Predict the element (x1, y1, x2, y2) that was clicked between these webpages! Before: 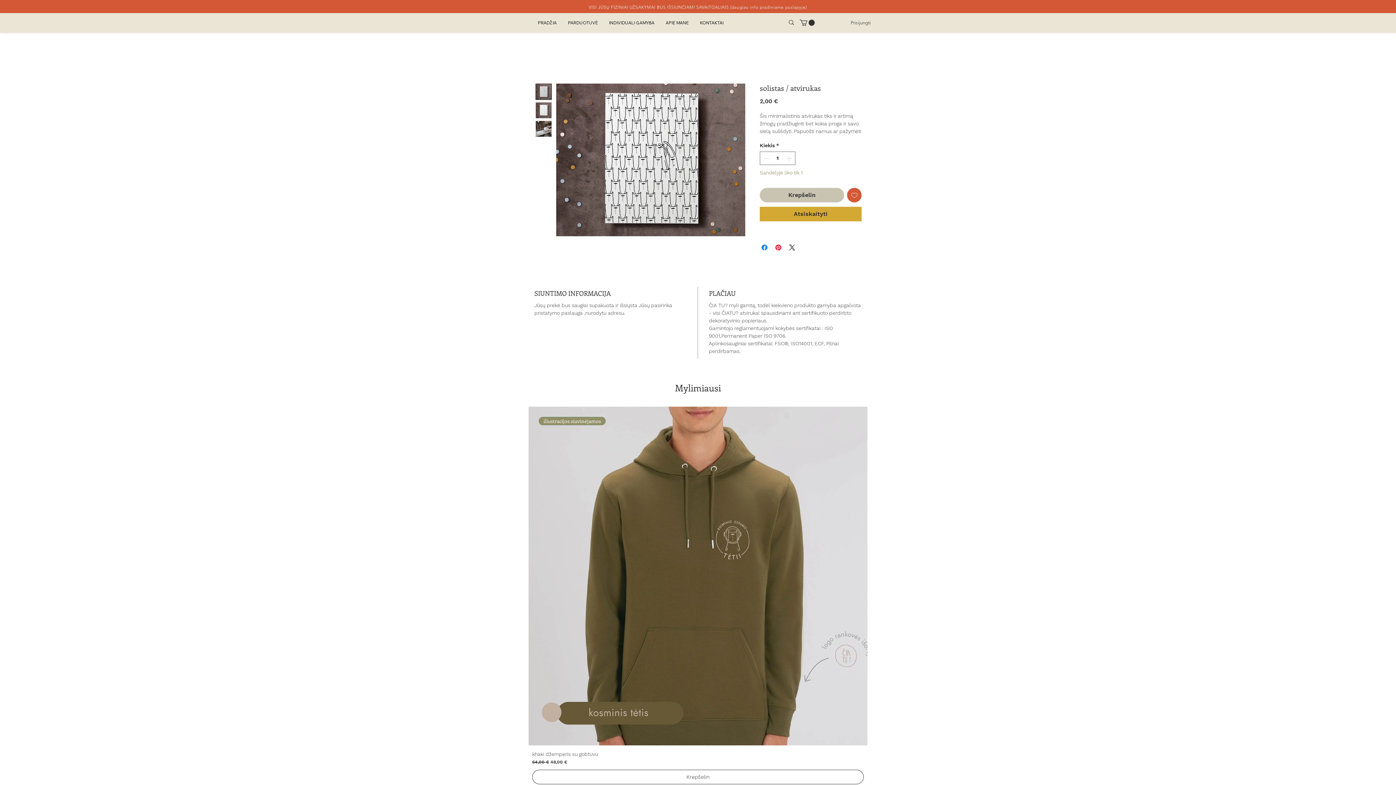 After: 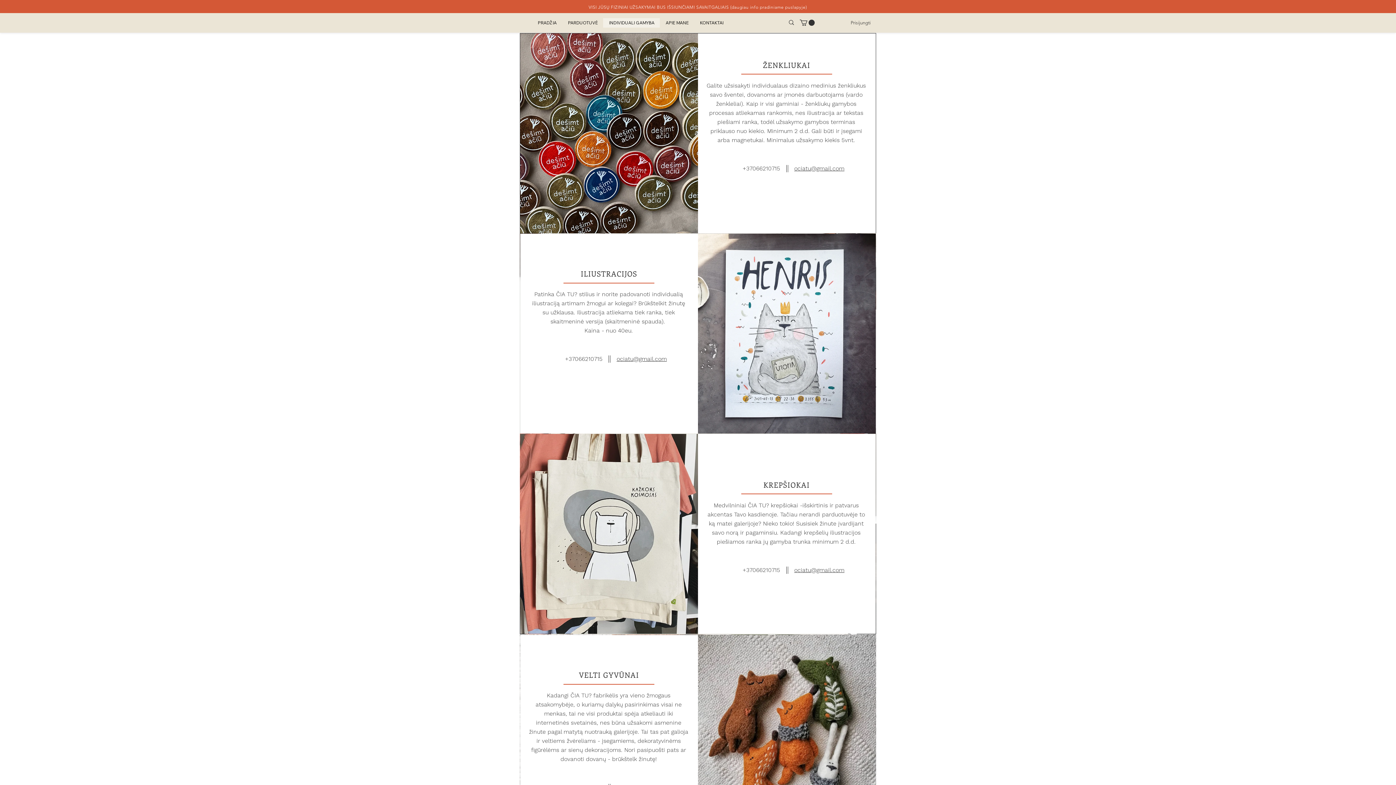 Action: bbox: (603, 18, 660, 27) label: INDIVIDUALI GAMYBA